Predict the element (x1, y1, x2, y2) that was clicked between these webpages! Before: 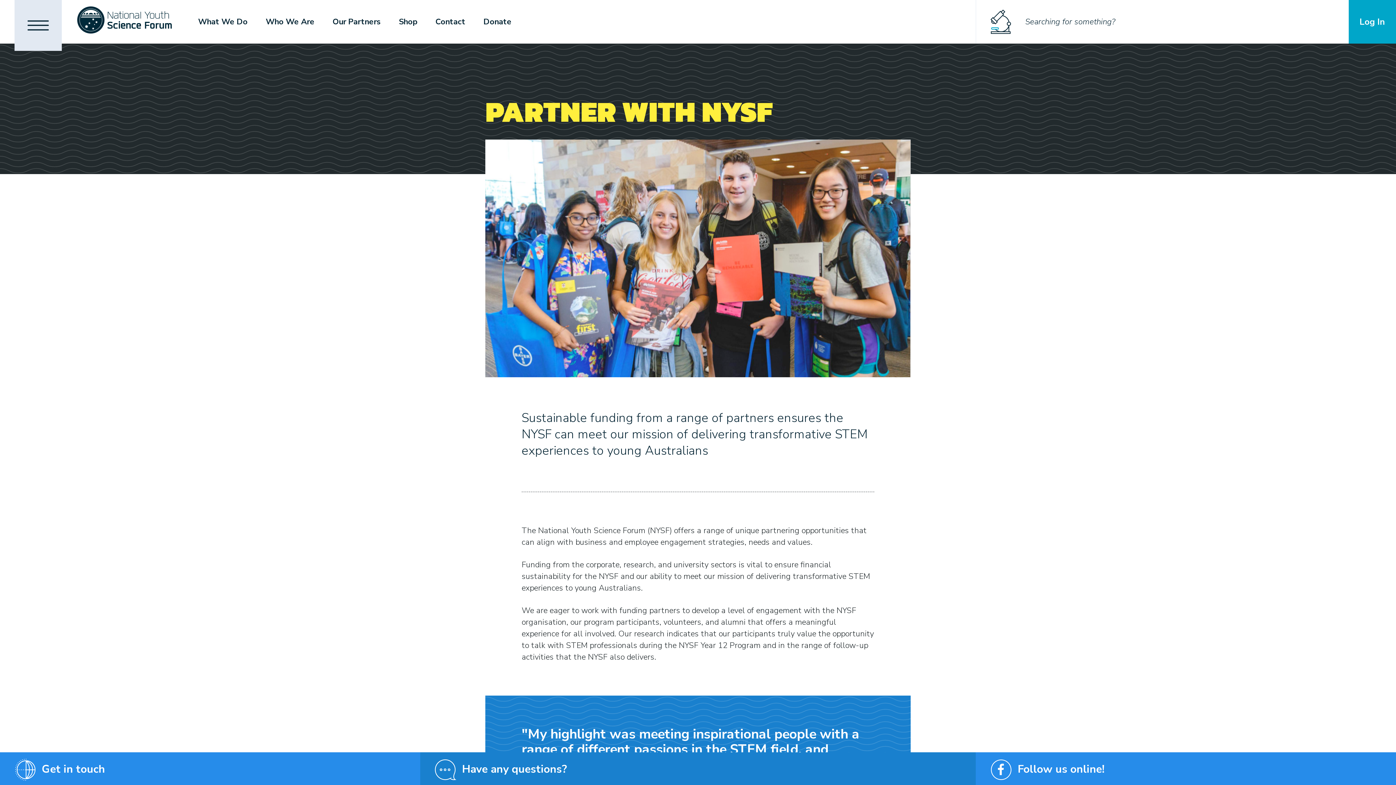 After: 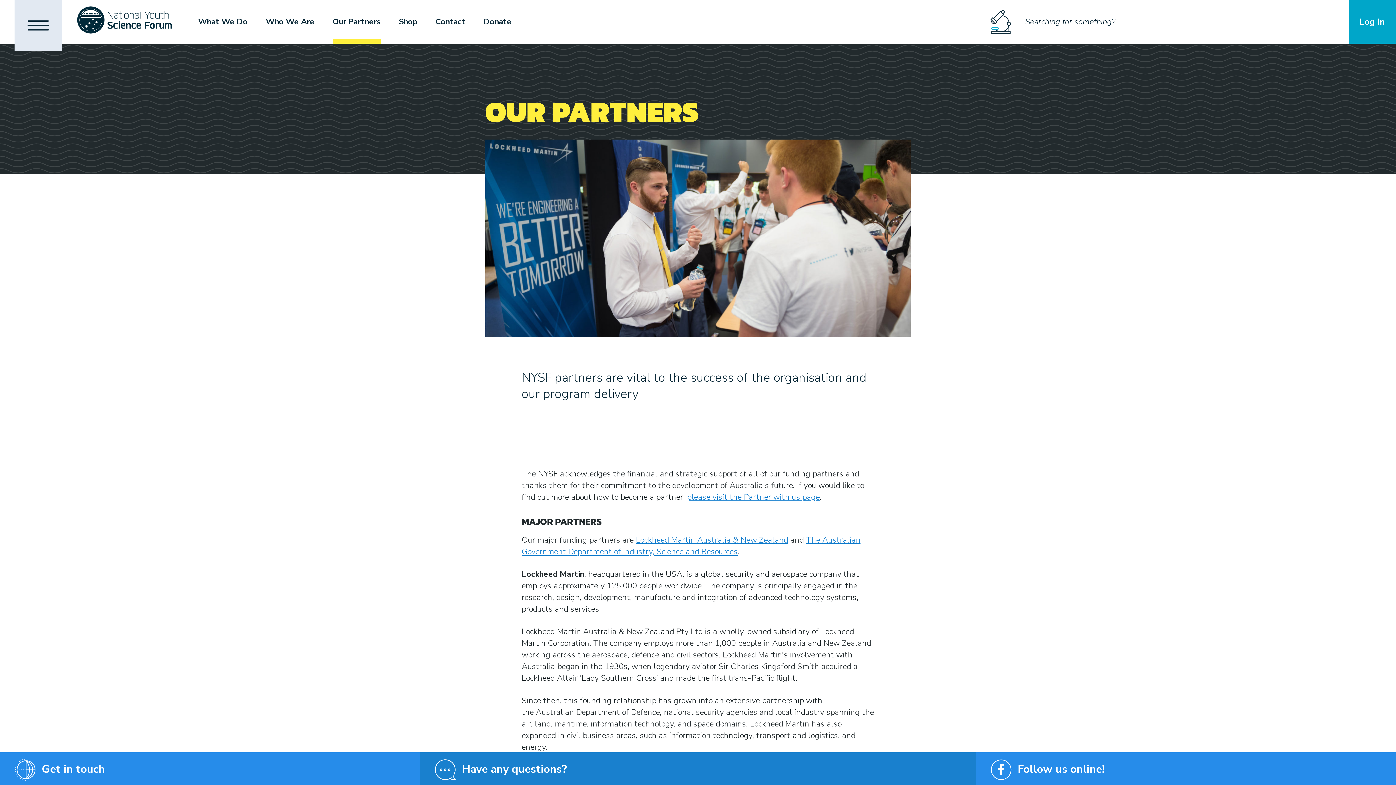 Action: bbox: (332, 0, 380, 43) label: Our Partners